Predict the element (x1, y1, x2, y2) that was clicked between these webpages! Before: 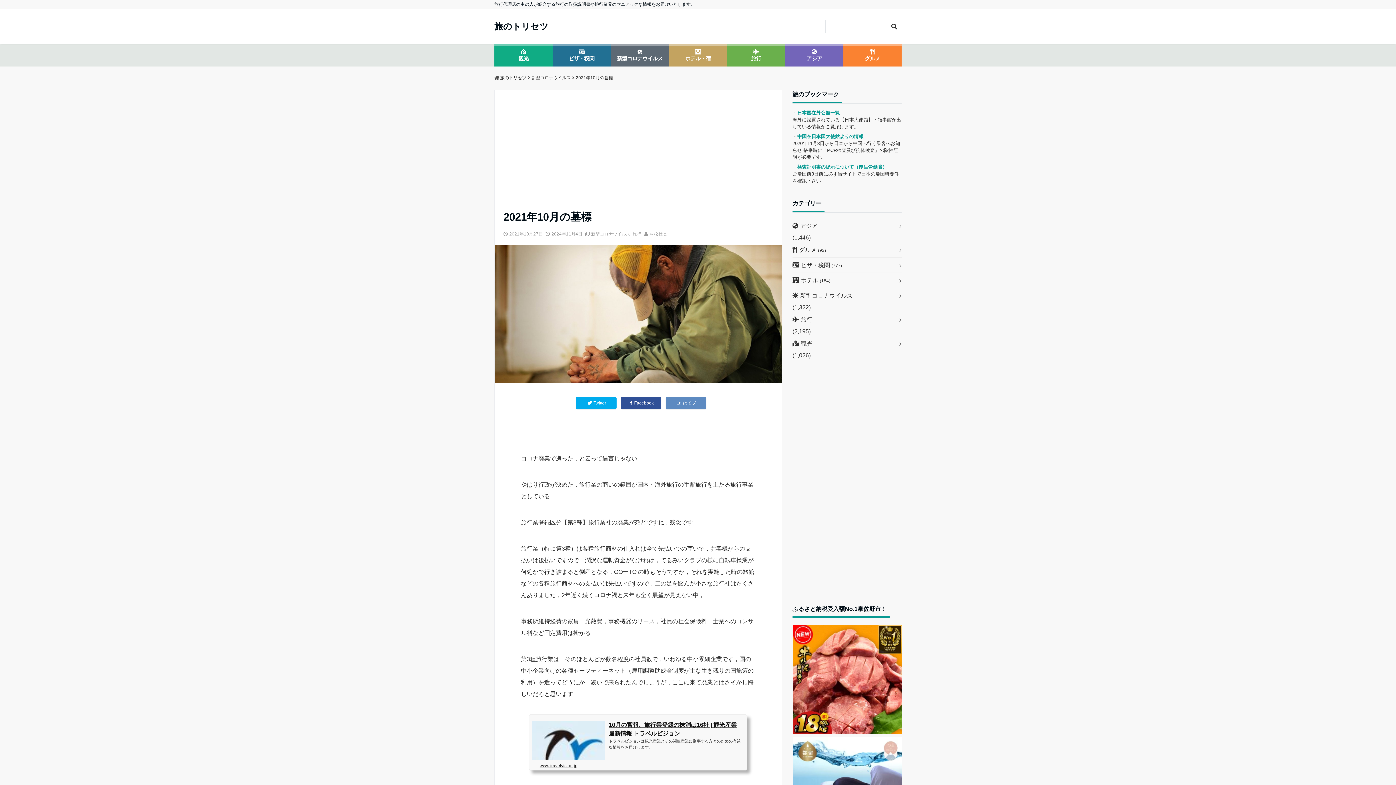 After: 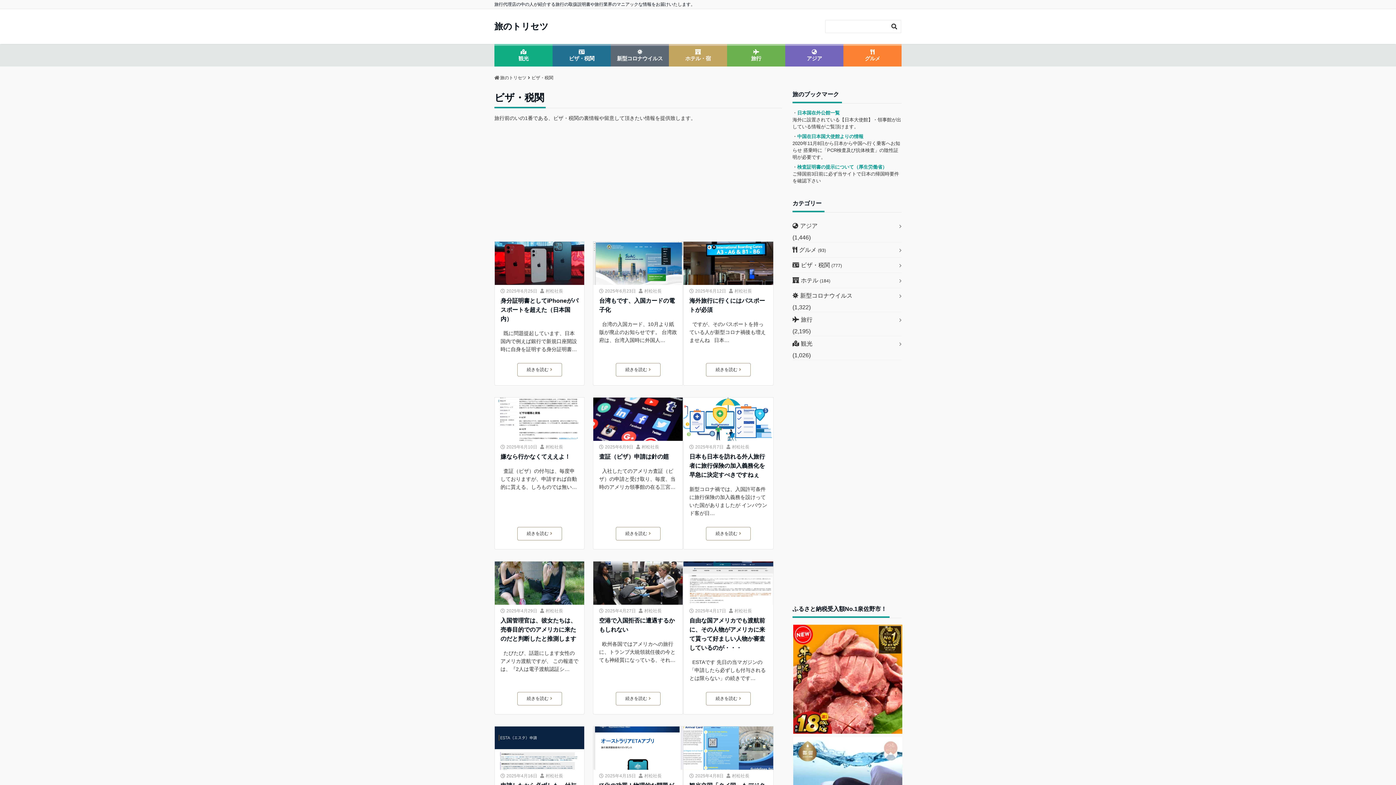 Action: label: ビザ・税関 (777) bbox: (792, 257, 901, 272)